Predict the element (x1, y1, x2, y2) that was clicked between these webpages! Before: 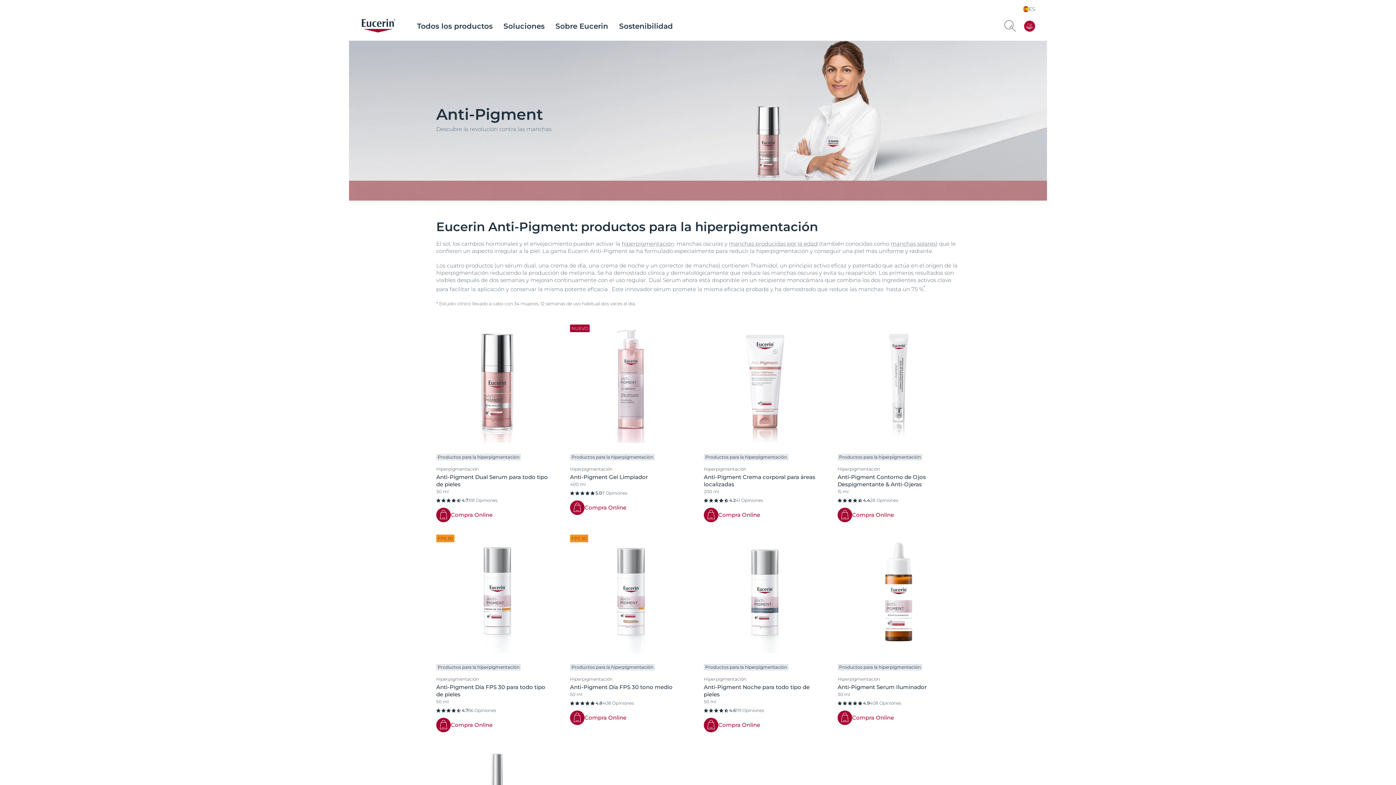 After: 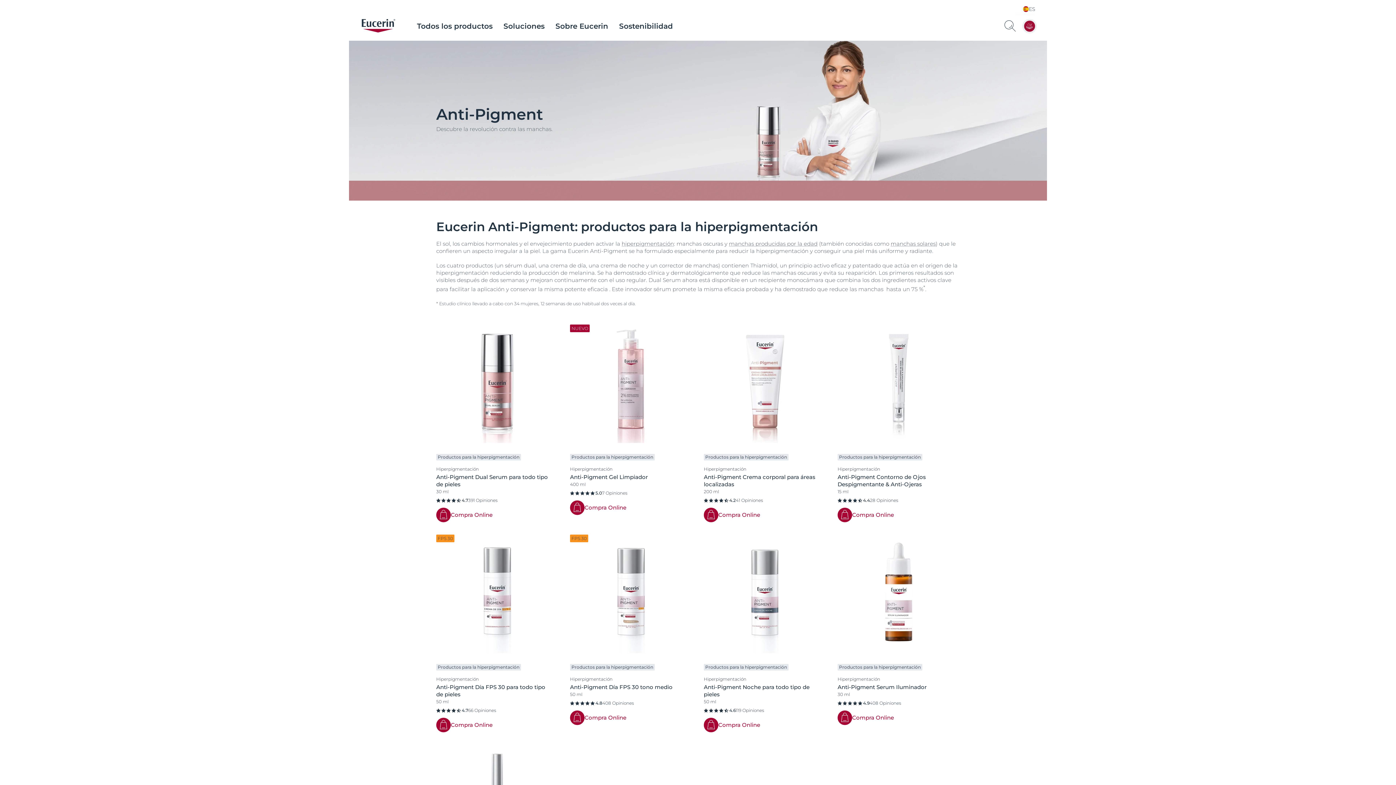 Action: bbox: (1024, 20, 1035, 32) label: icon